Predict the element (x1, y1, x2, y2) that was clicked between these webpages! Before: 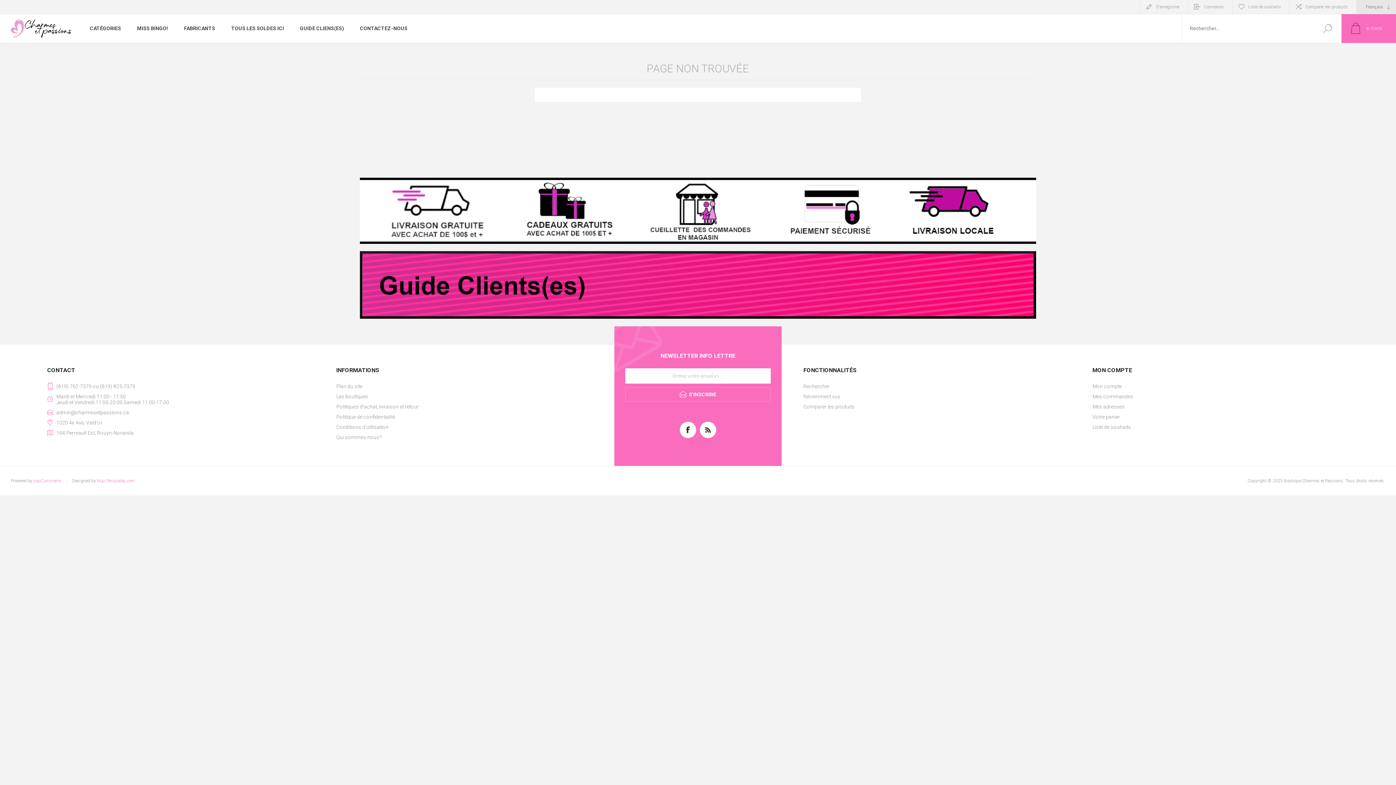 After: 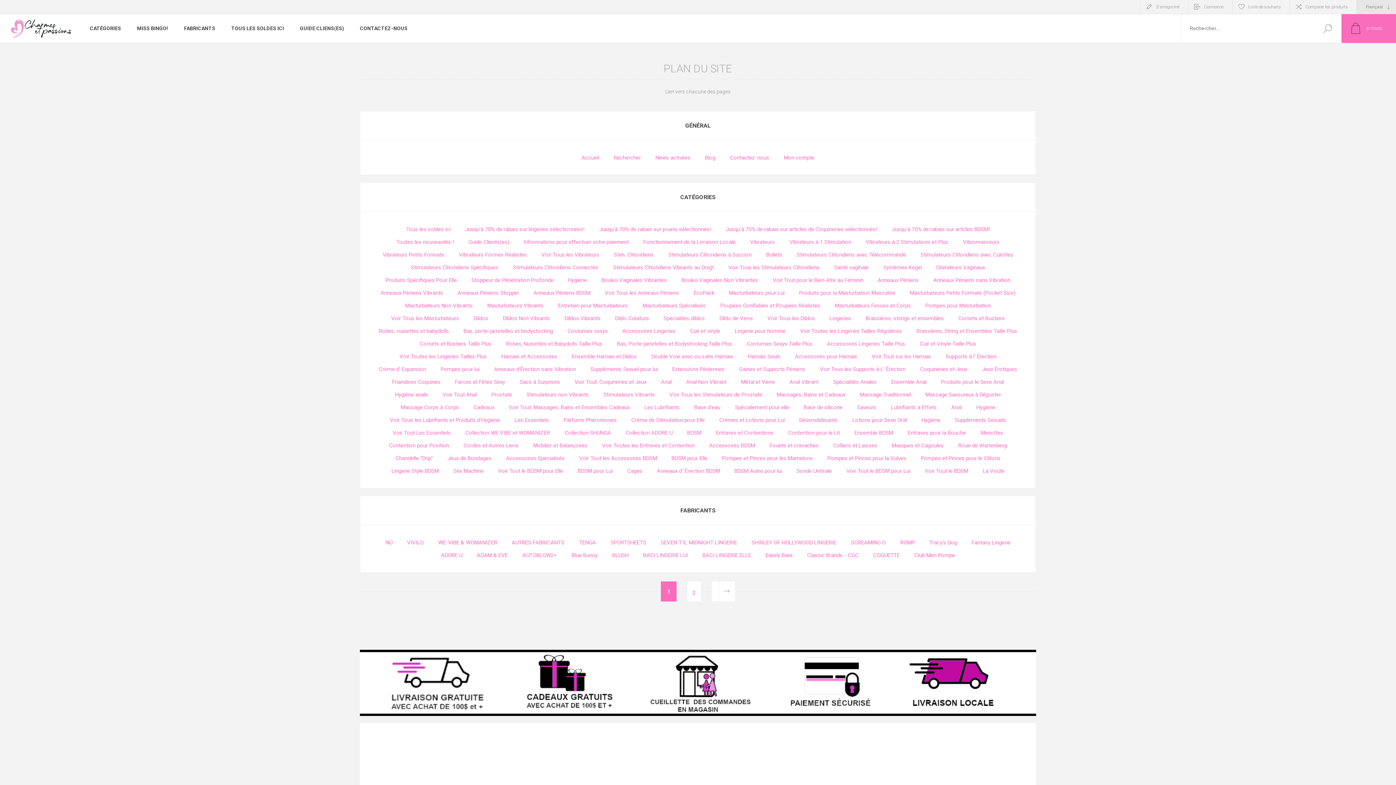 Action: bbox: (336, 381, 592, 391) label: Plan du site